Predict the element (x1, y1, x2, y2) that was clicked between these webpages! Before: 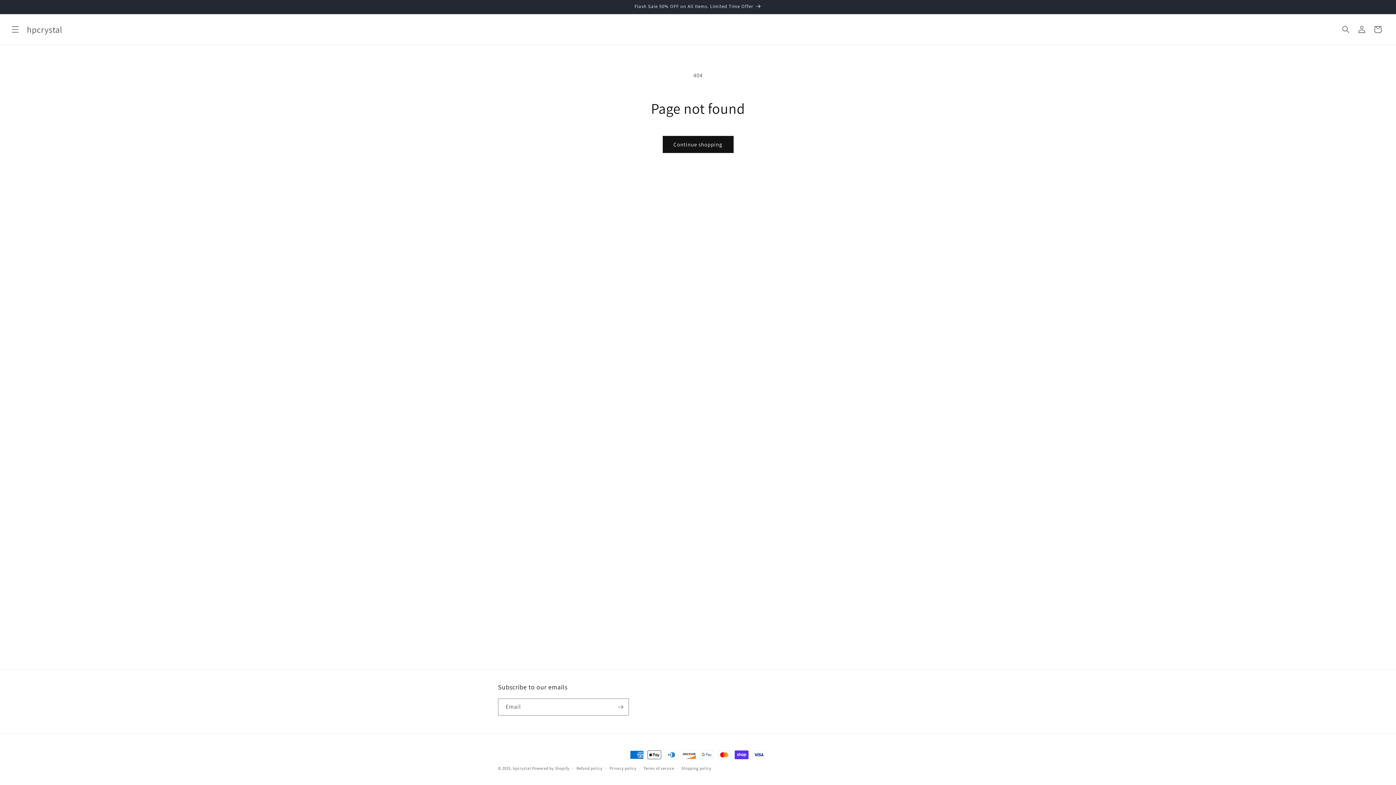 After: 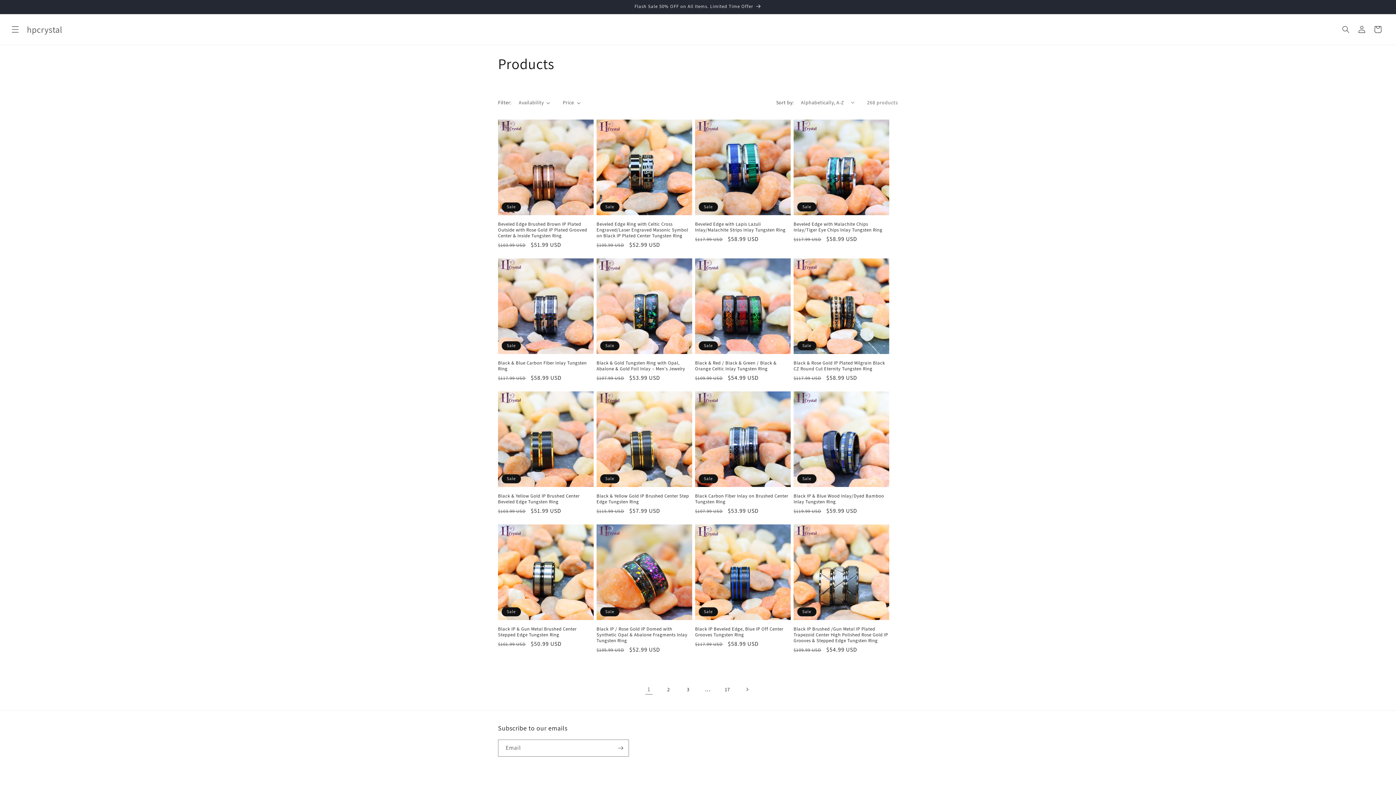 Action: label: Continue shopping bbox: (662, 136, 733, 153)